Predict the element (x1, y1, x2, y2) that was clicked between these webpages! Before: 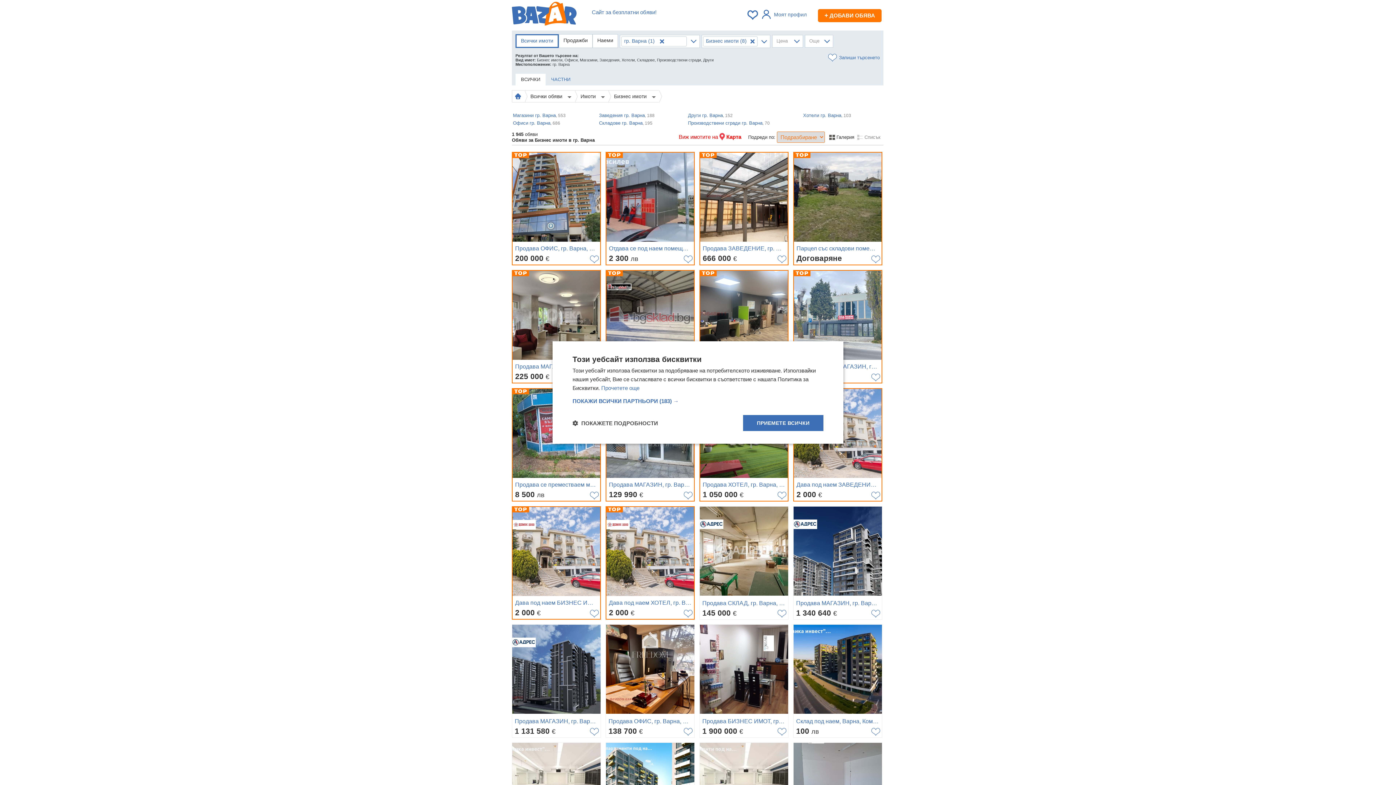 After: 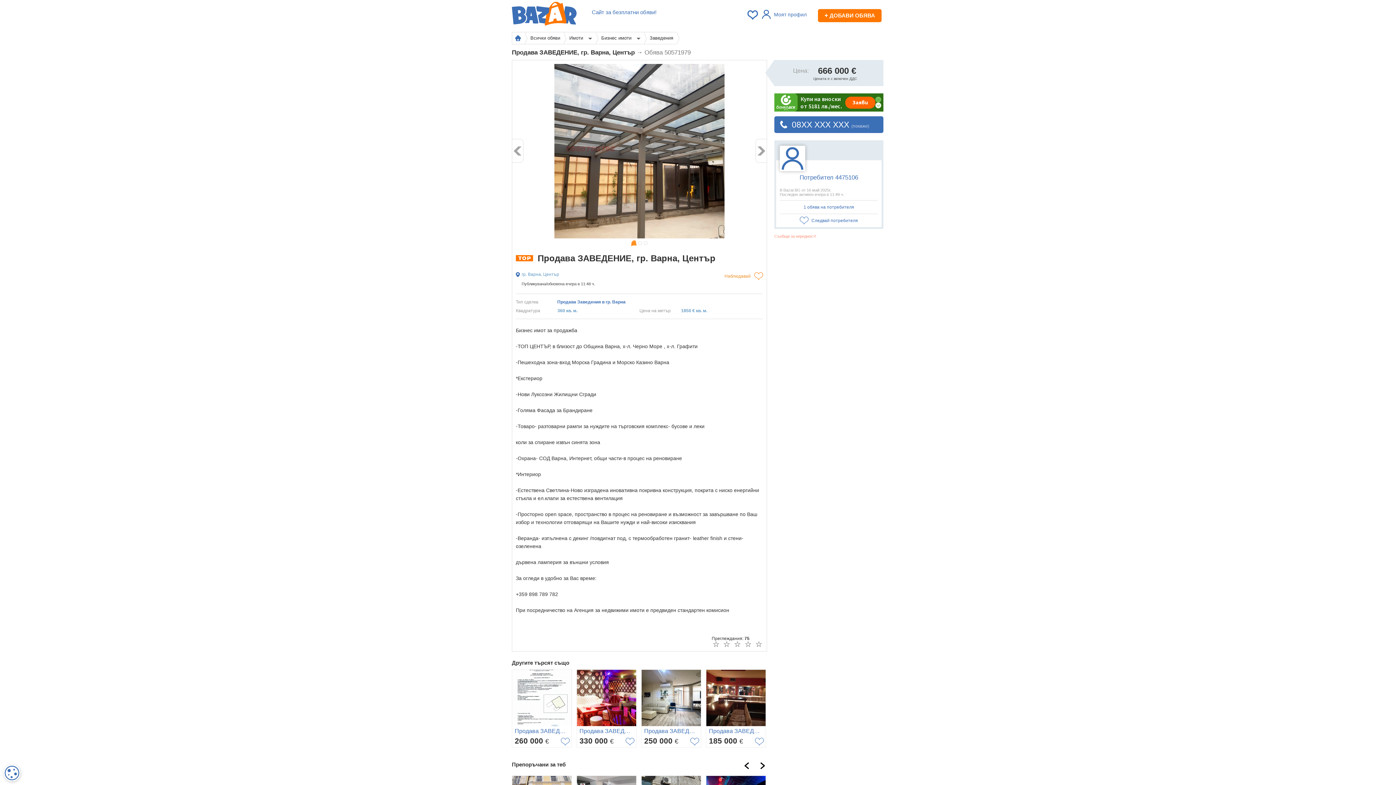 Action: label: Продава ЗАВЕДЕНИЕ, гр. Варна, Център
666 000 € bbox: (699, 152, 788, 265)